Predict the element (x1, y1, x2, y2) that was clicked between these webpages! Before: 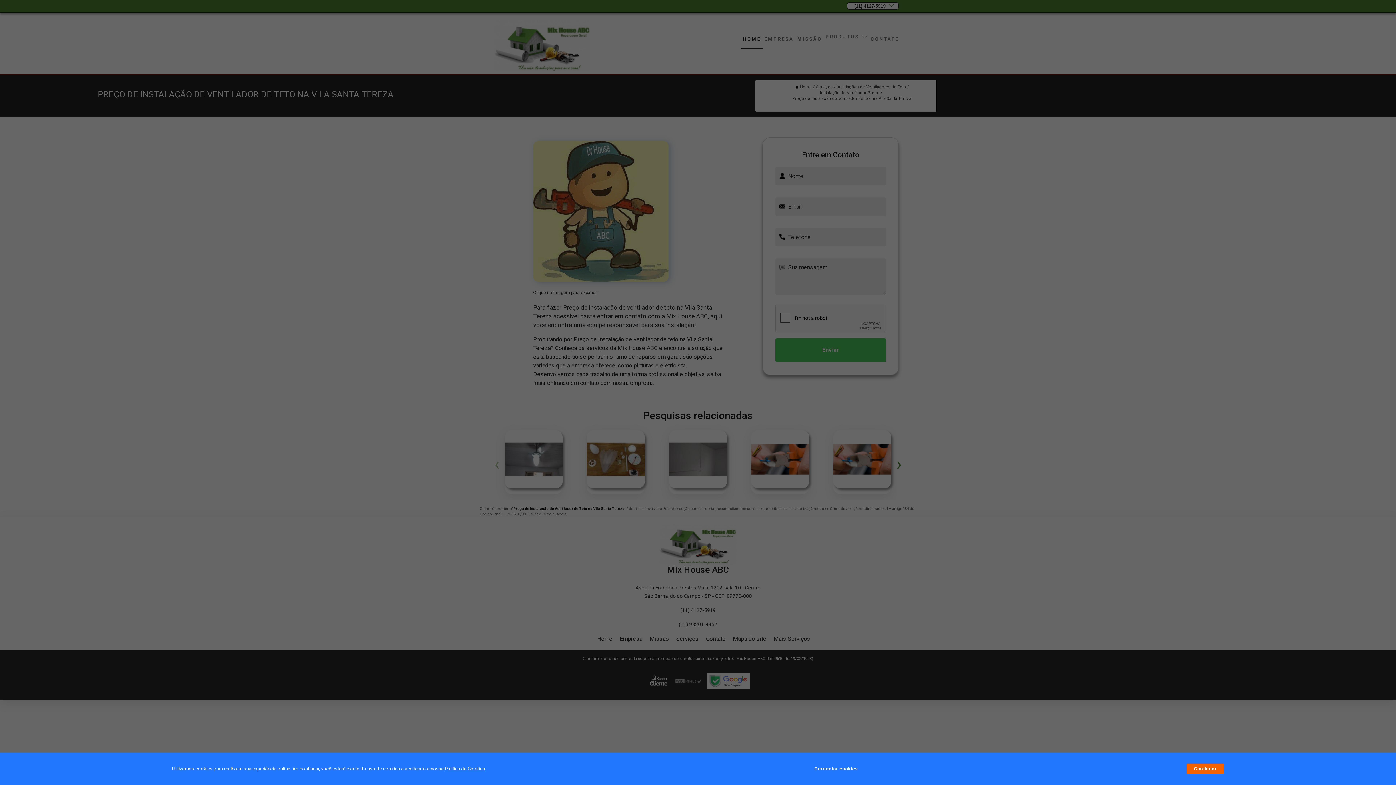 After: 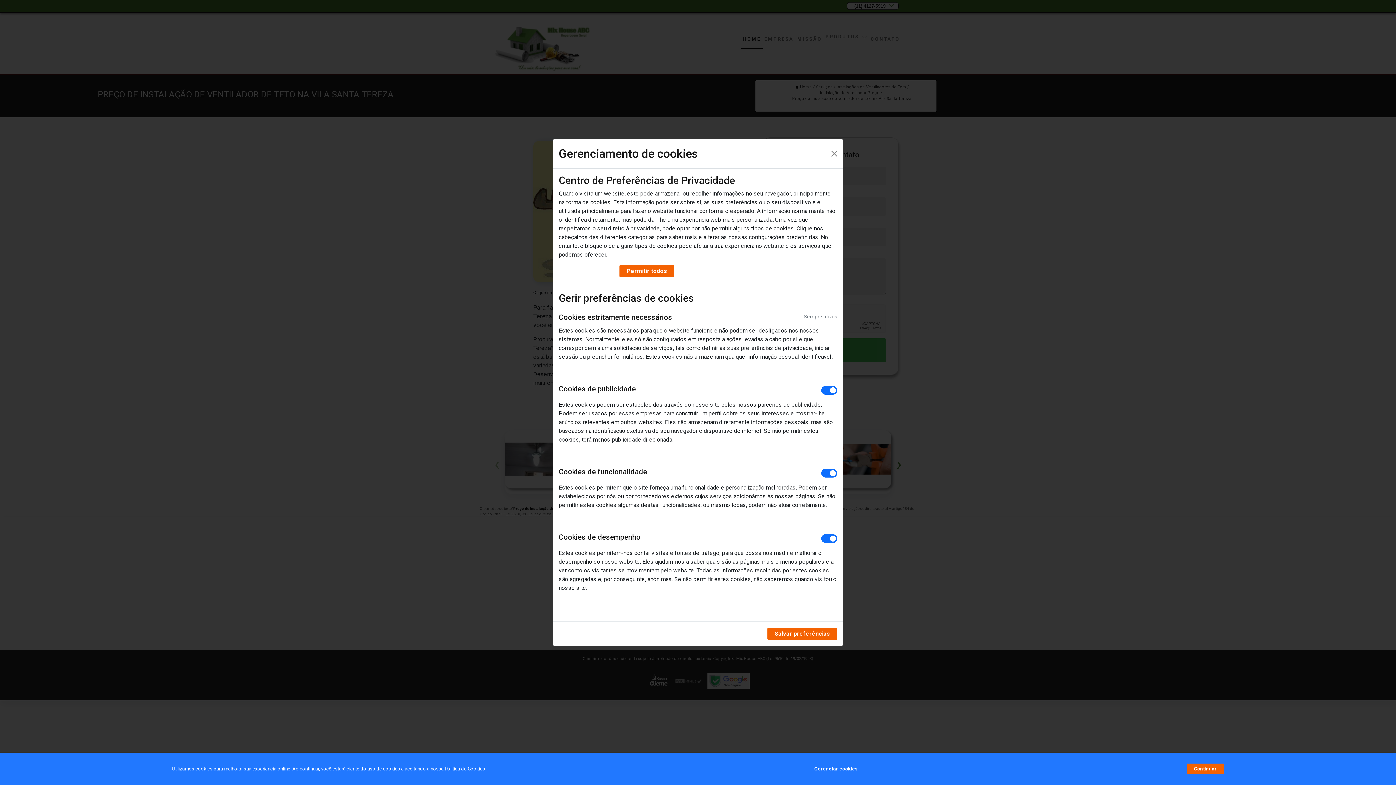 Action: bbox: (814, 762, 857, 776) label: Gerenciar cookies